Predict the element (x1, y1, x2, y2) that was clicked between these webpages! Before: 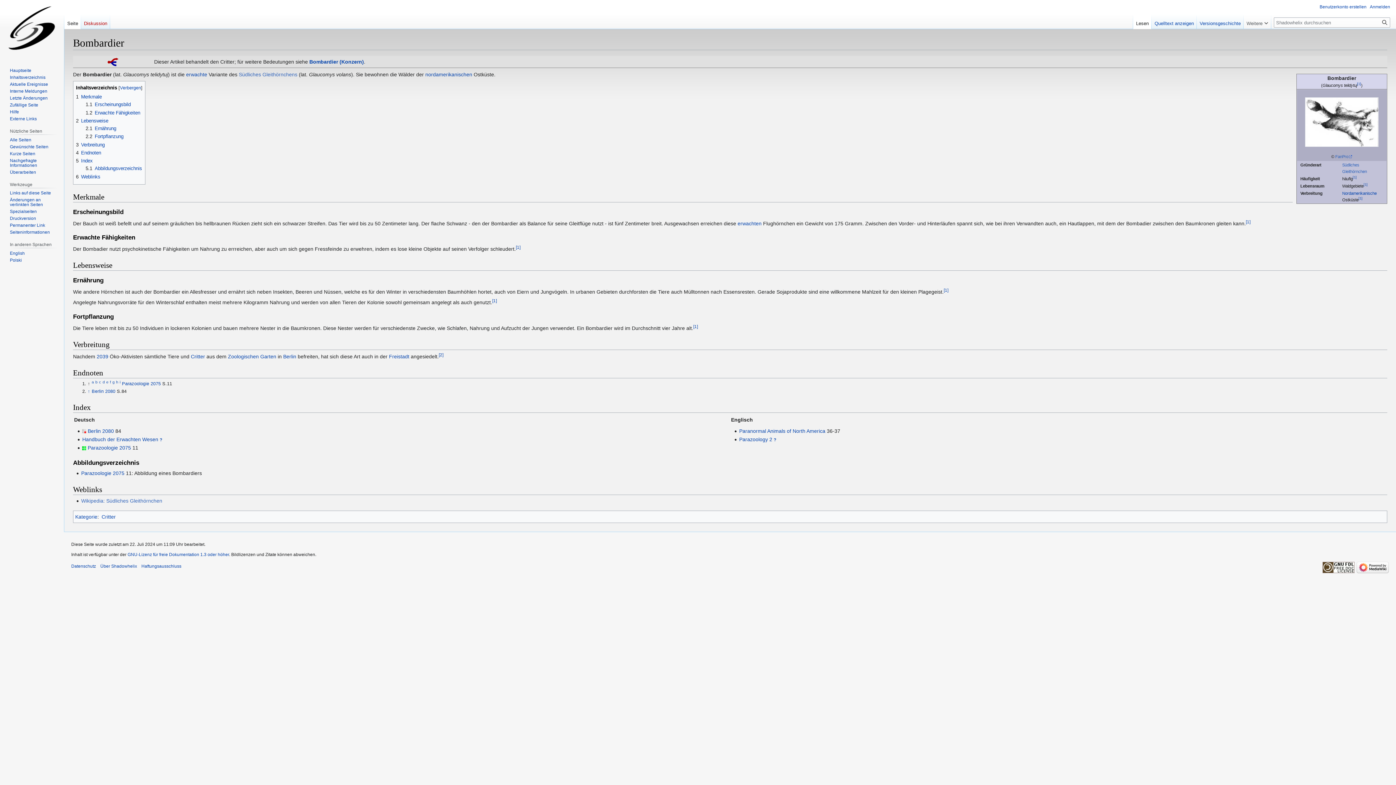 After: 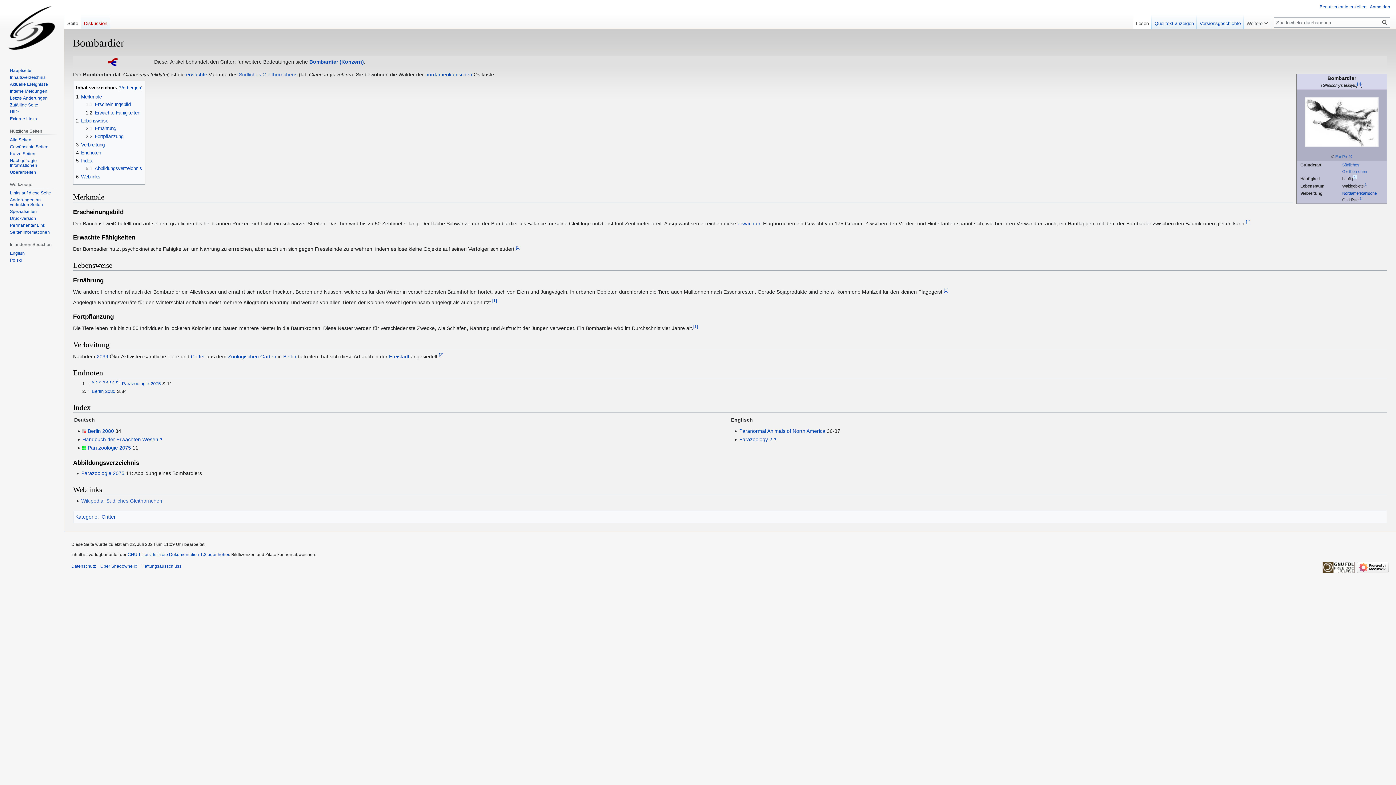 Action: label: b bbox: (95, 379, 97, 384)